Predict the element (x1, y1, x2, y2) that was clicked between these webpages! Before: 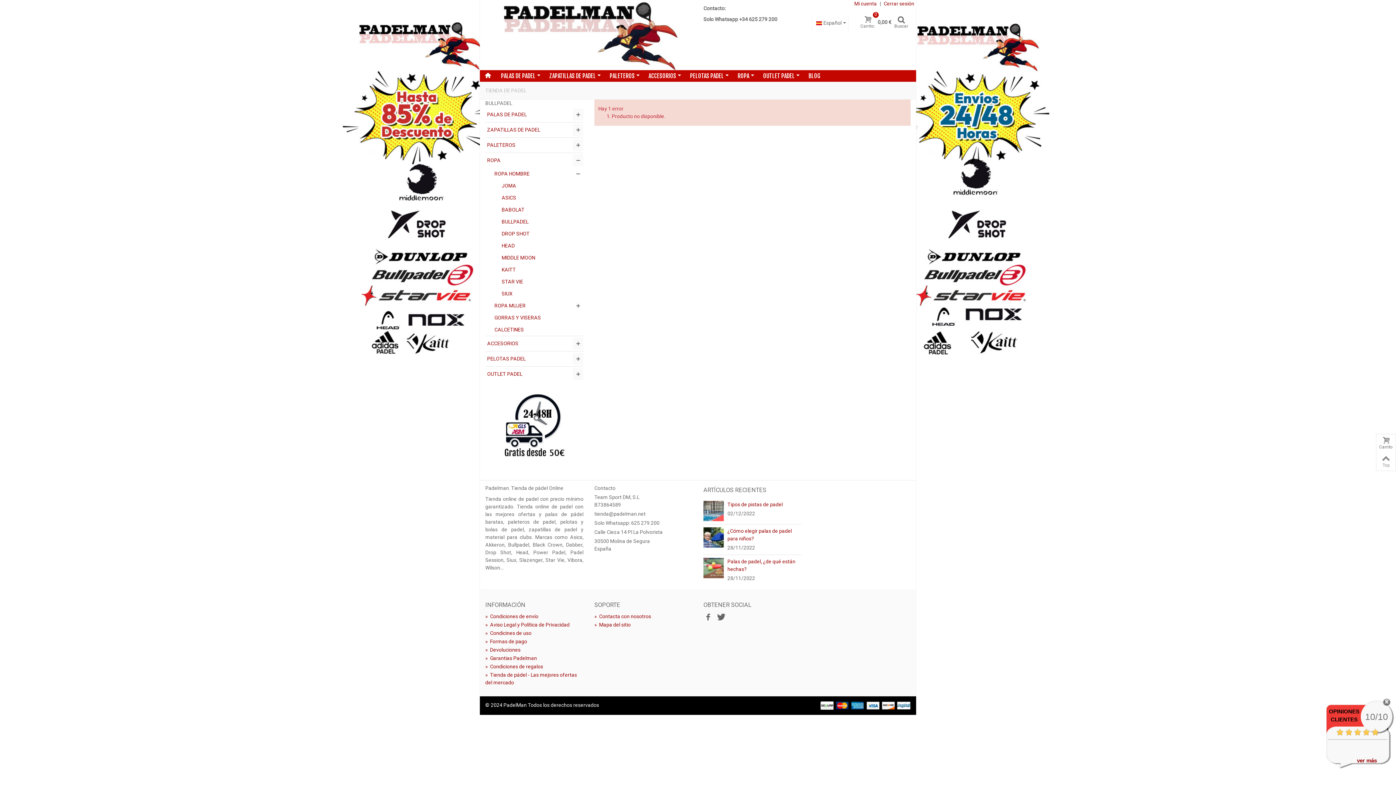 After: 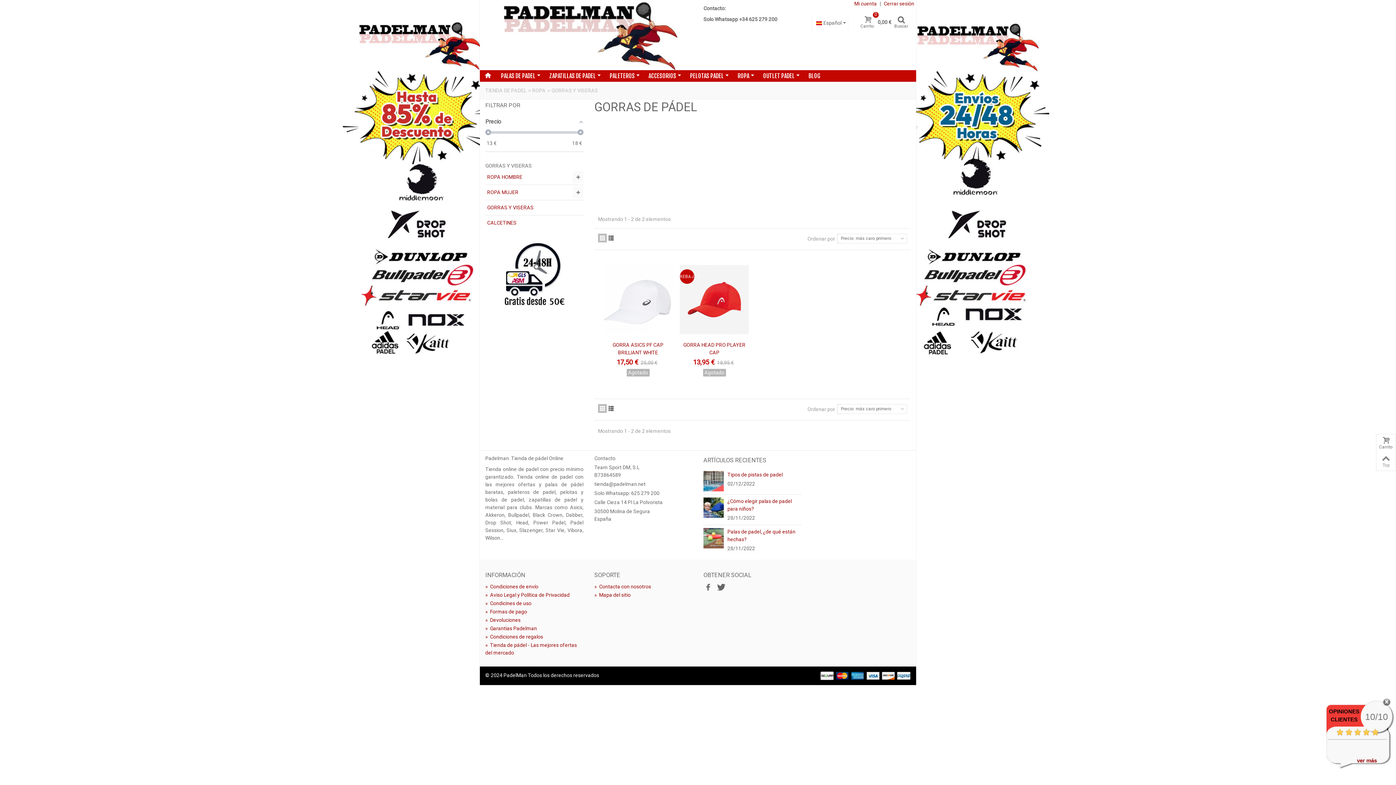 Action: bbox: (492, 312, 583, 324) label: GORRAS Y VISERAS